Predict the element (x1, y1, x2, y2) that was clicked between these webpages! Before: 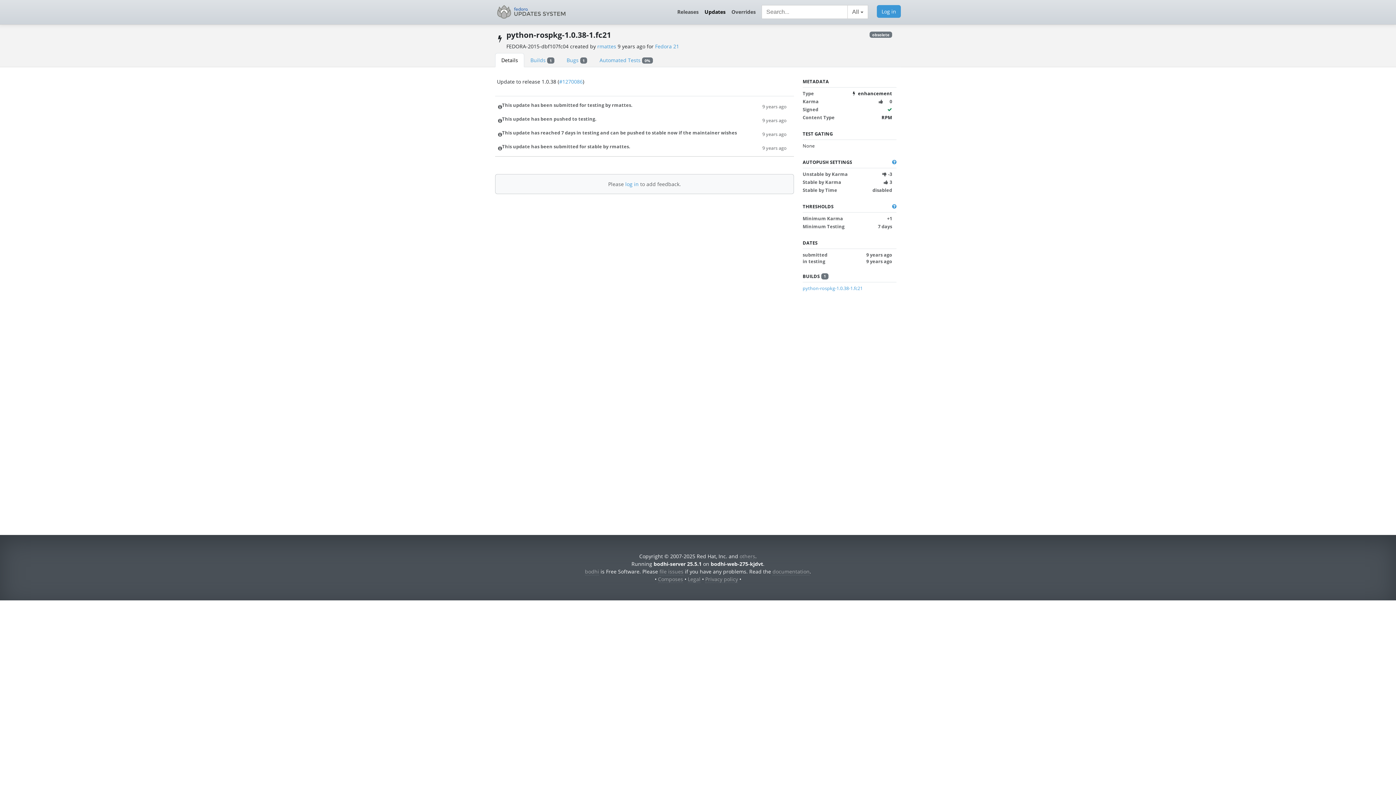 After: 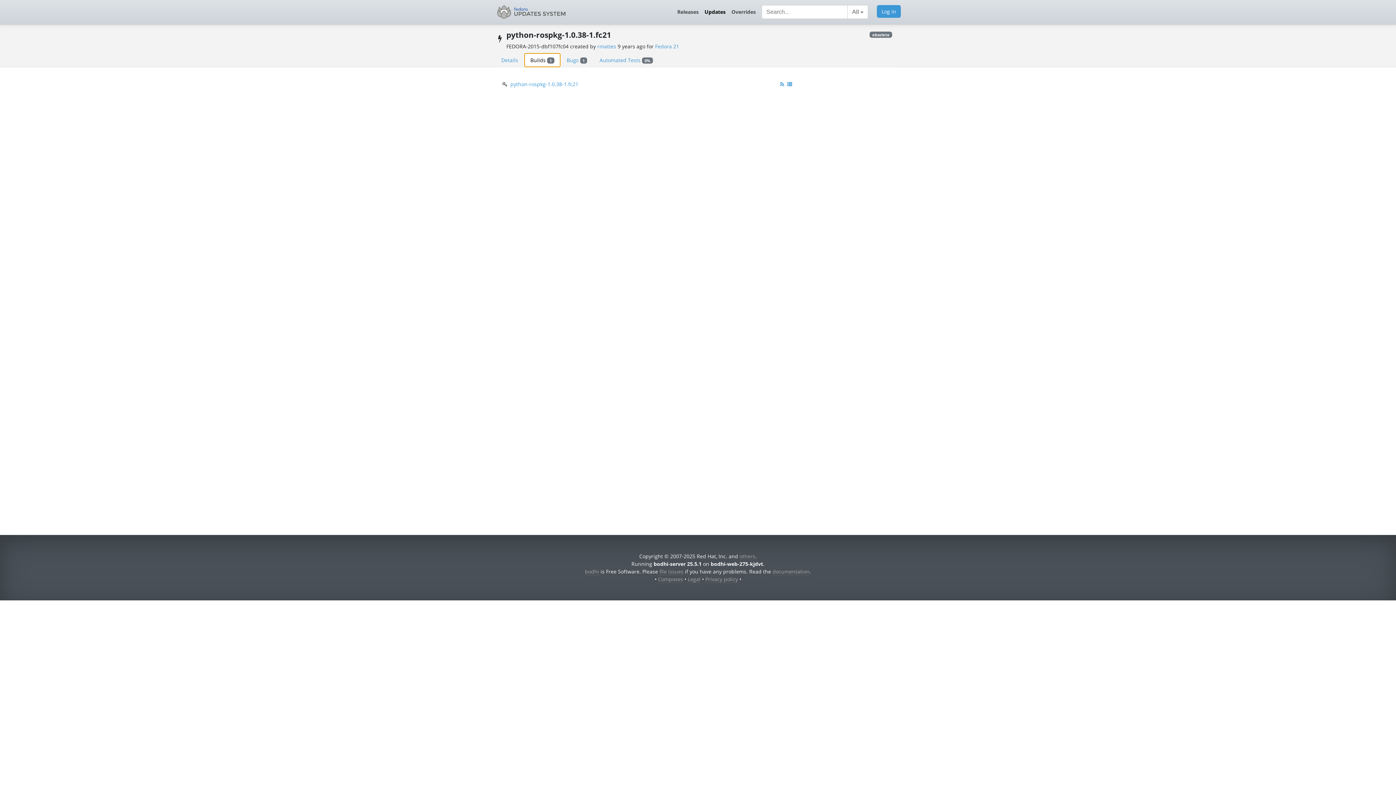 Action: bbox: (524, 53, 560, 67) label: Builds 1